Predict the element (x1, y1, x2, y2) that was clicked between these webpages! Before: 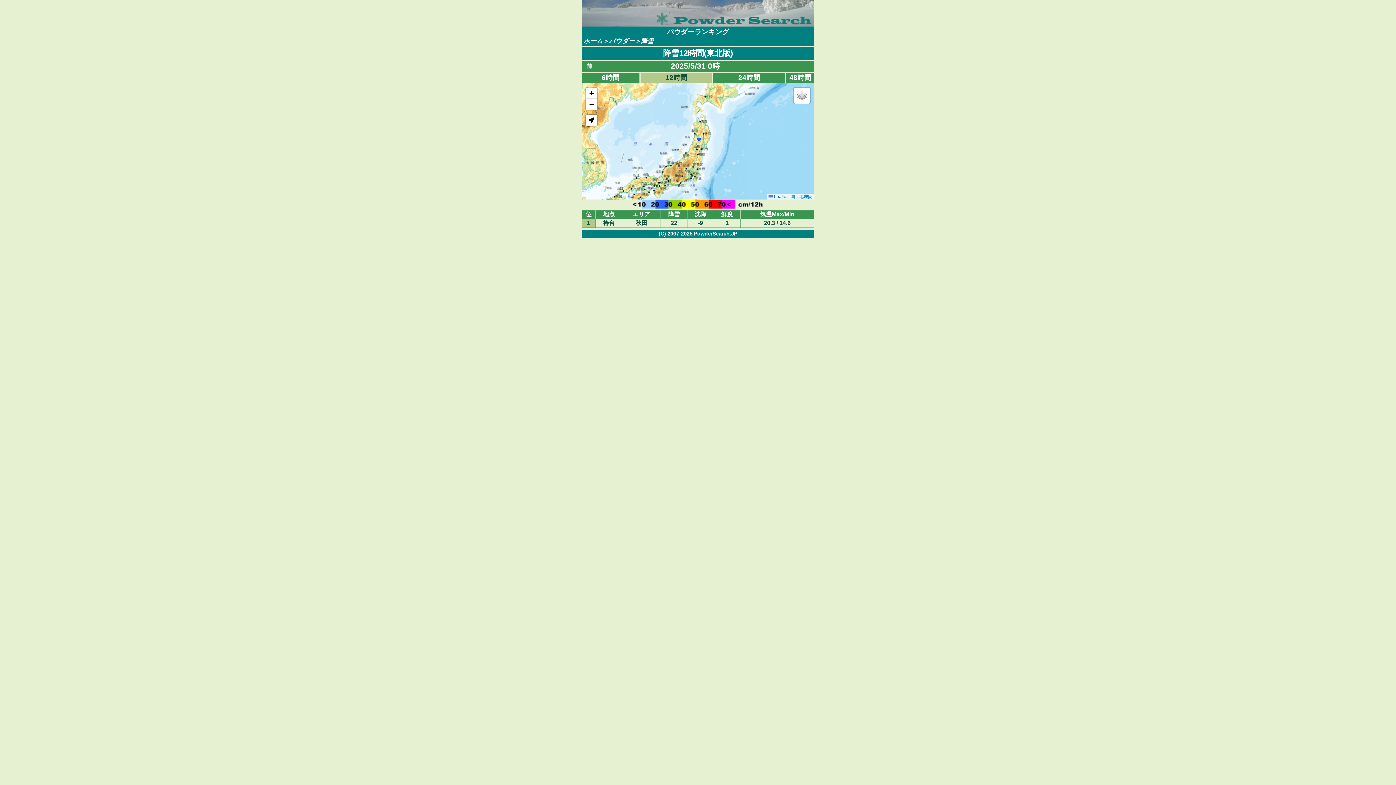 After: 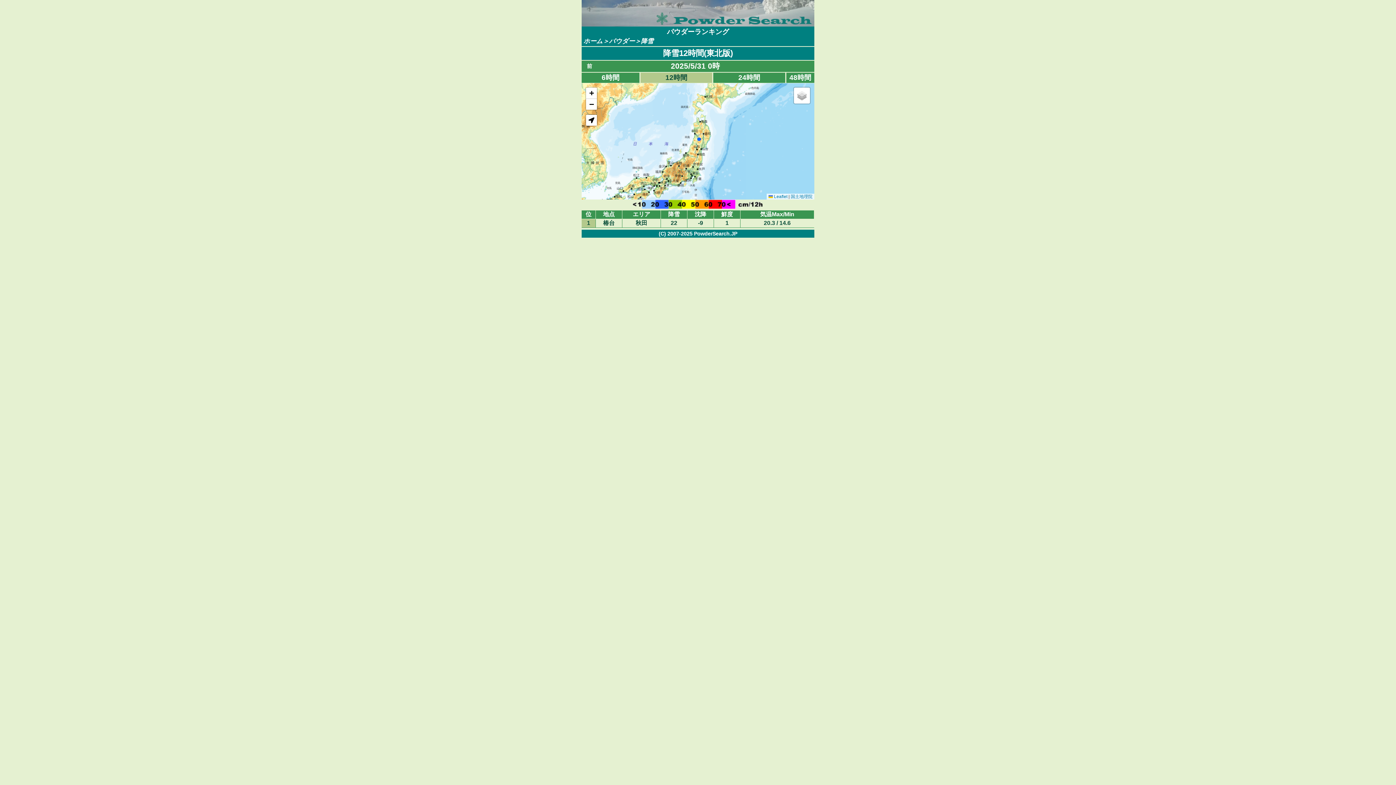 Action: label: 椿台 bbox: (603, 220, 614, 226)